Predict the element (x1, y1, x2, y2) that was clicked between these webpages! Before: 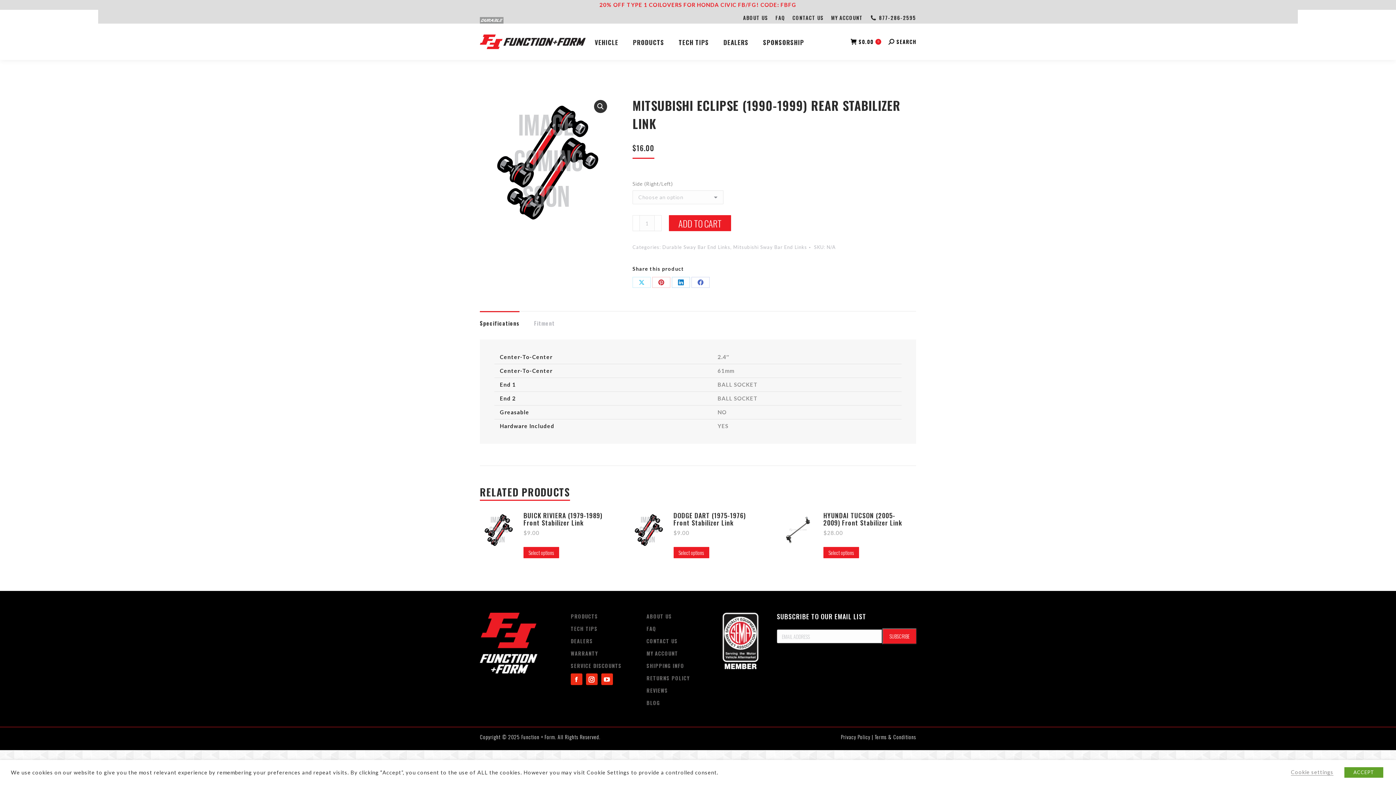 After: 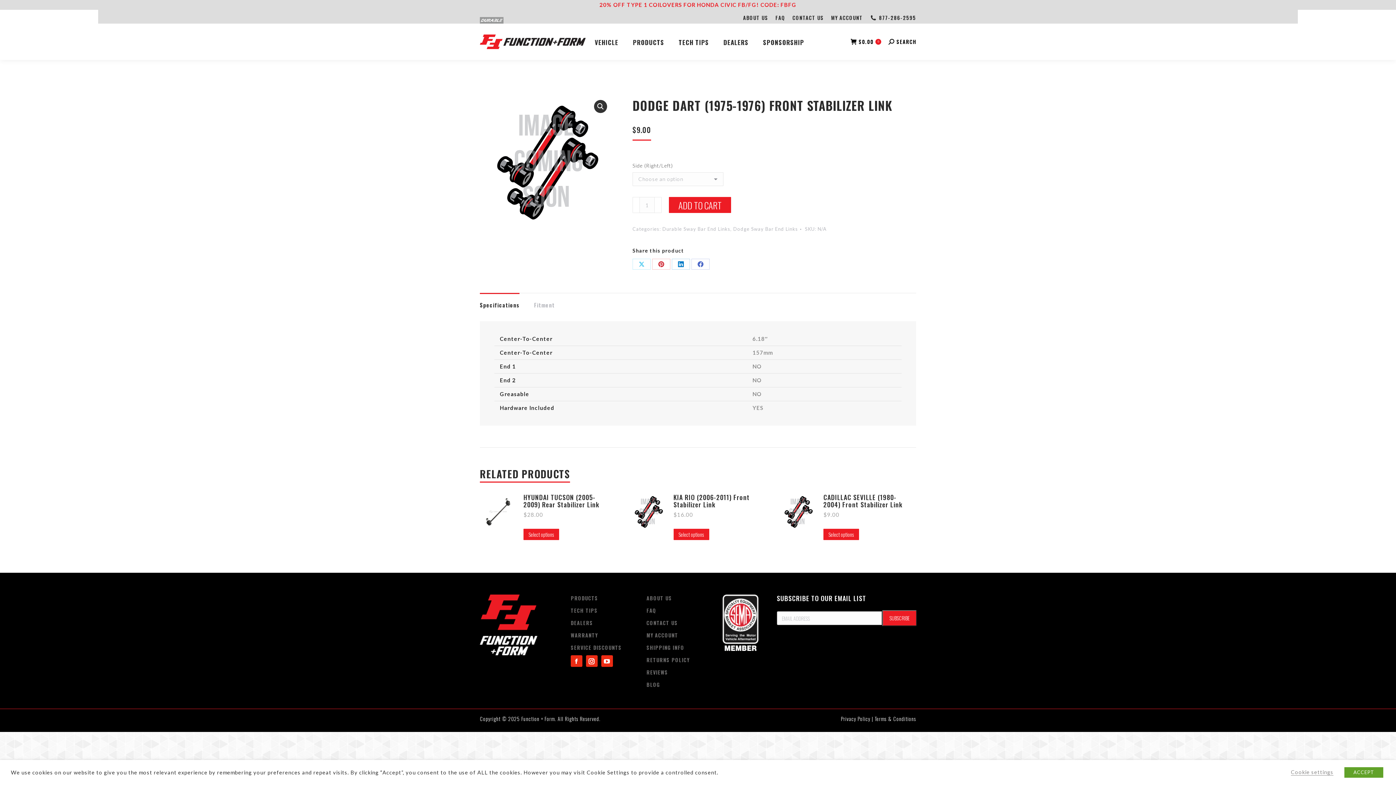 Action: bbox: (673, 547, 709, 558) label: Select options for “DODGE DART (1975-1976) Front Stabilizer Link”